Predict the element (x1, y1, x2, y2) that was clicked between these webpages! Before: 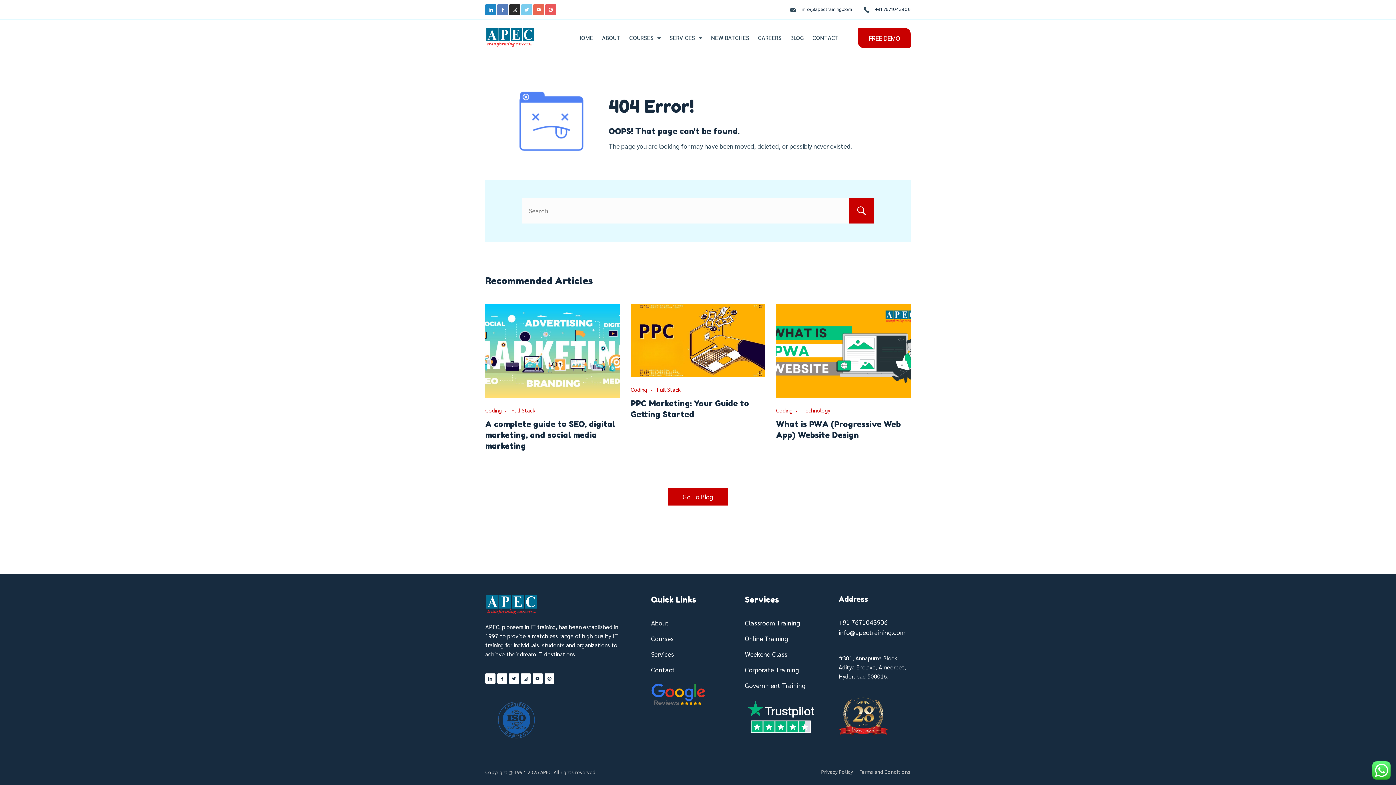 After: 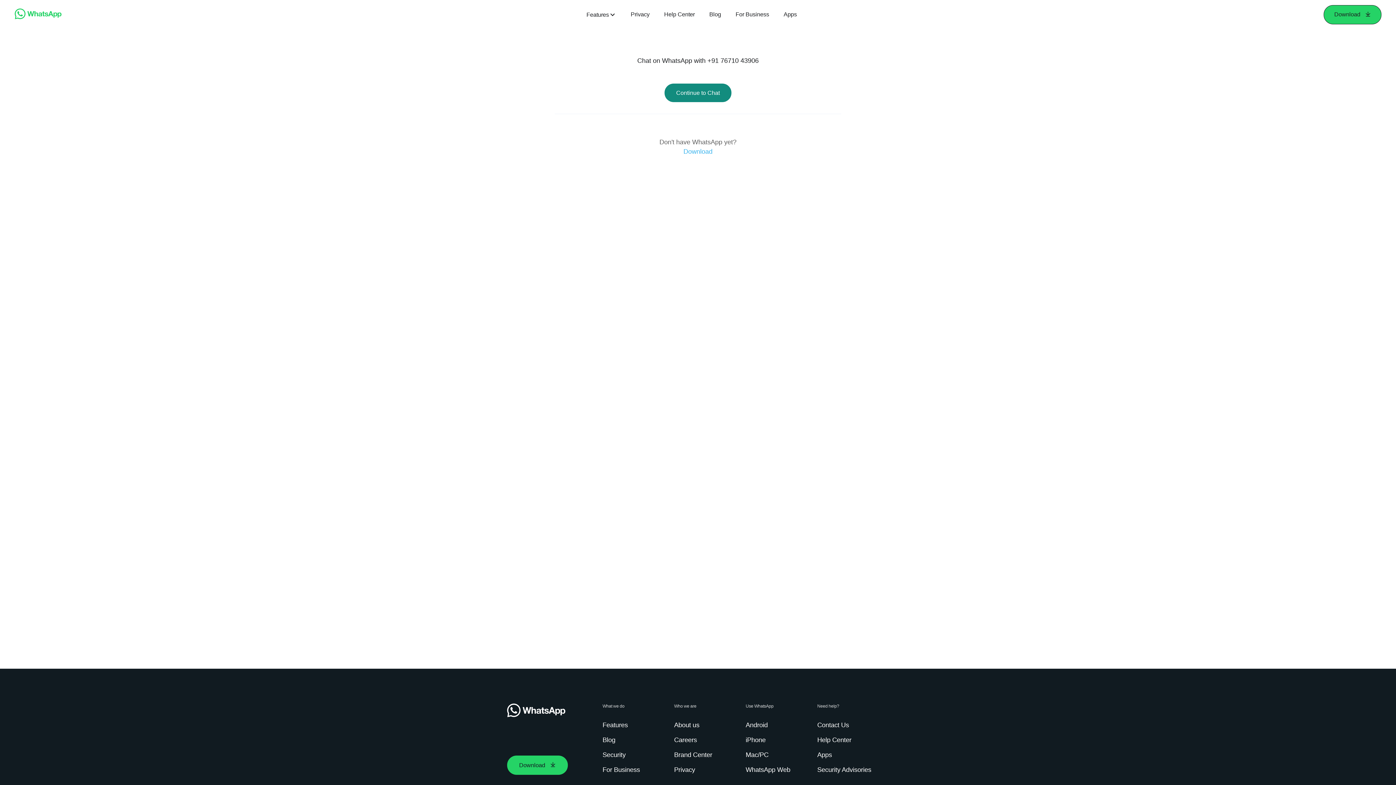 Action: bbox: (706, 34, 753, 41) label: NEW BATCHES